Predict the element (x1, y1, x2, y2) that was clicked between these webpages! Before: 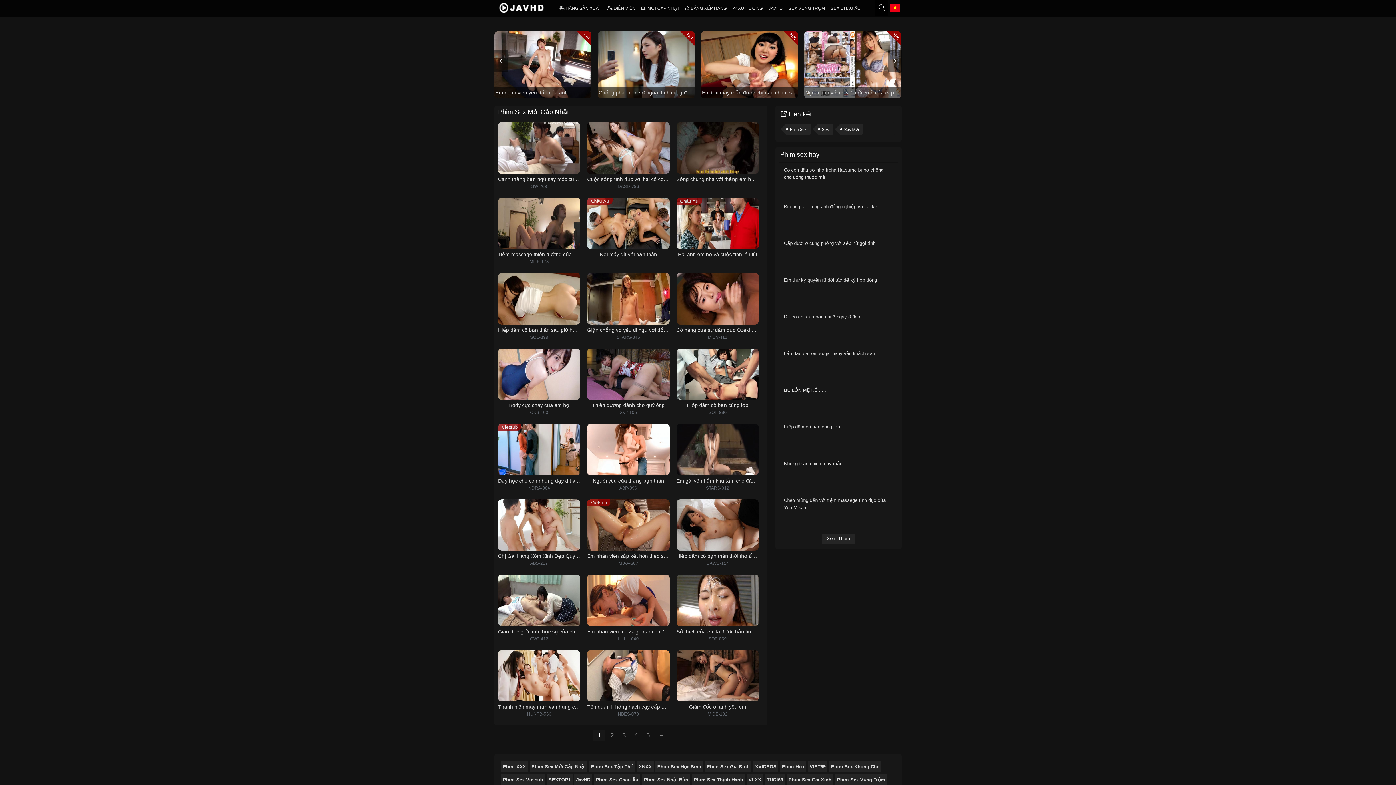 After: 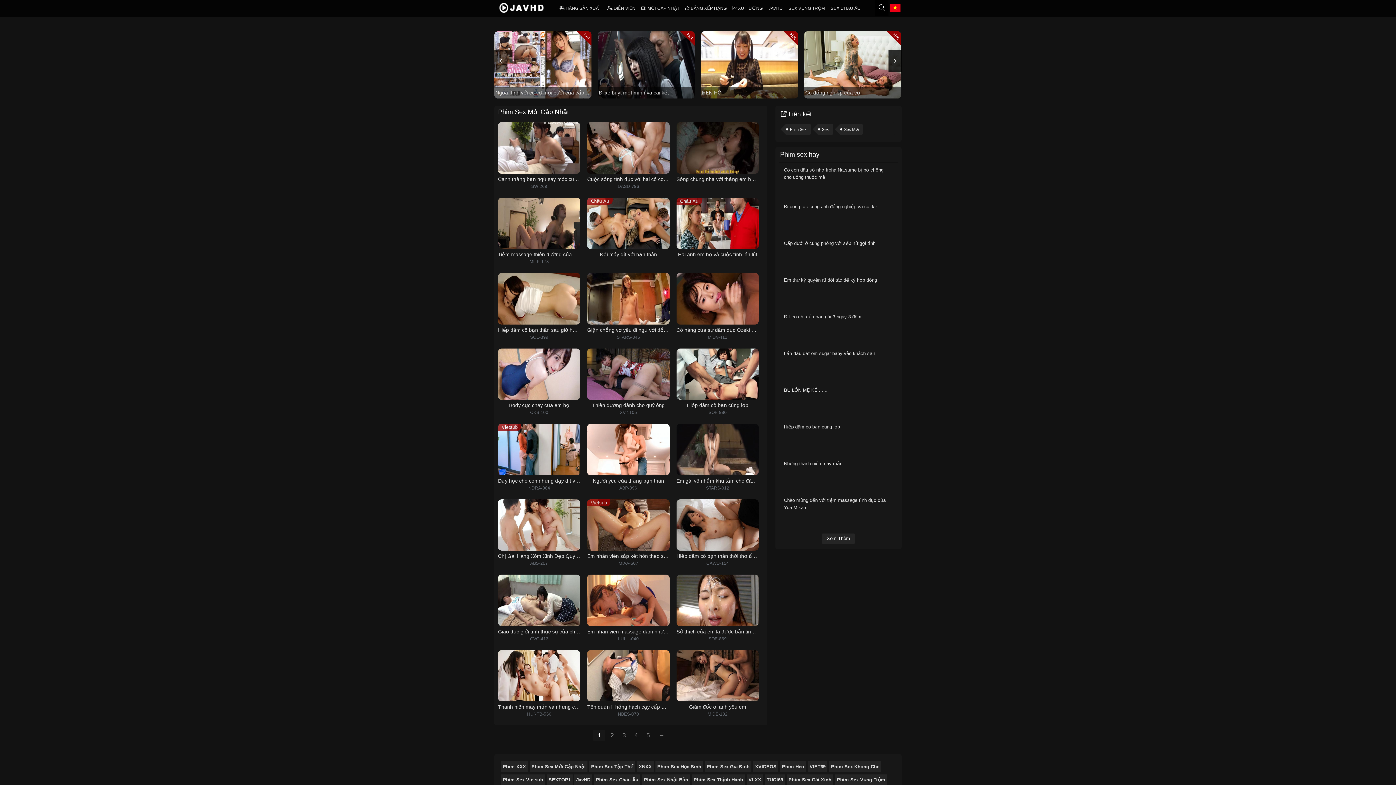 Action: bbox: (888, 50, 901, 72)